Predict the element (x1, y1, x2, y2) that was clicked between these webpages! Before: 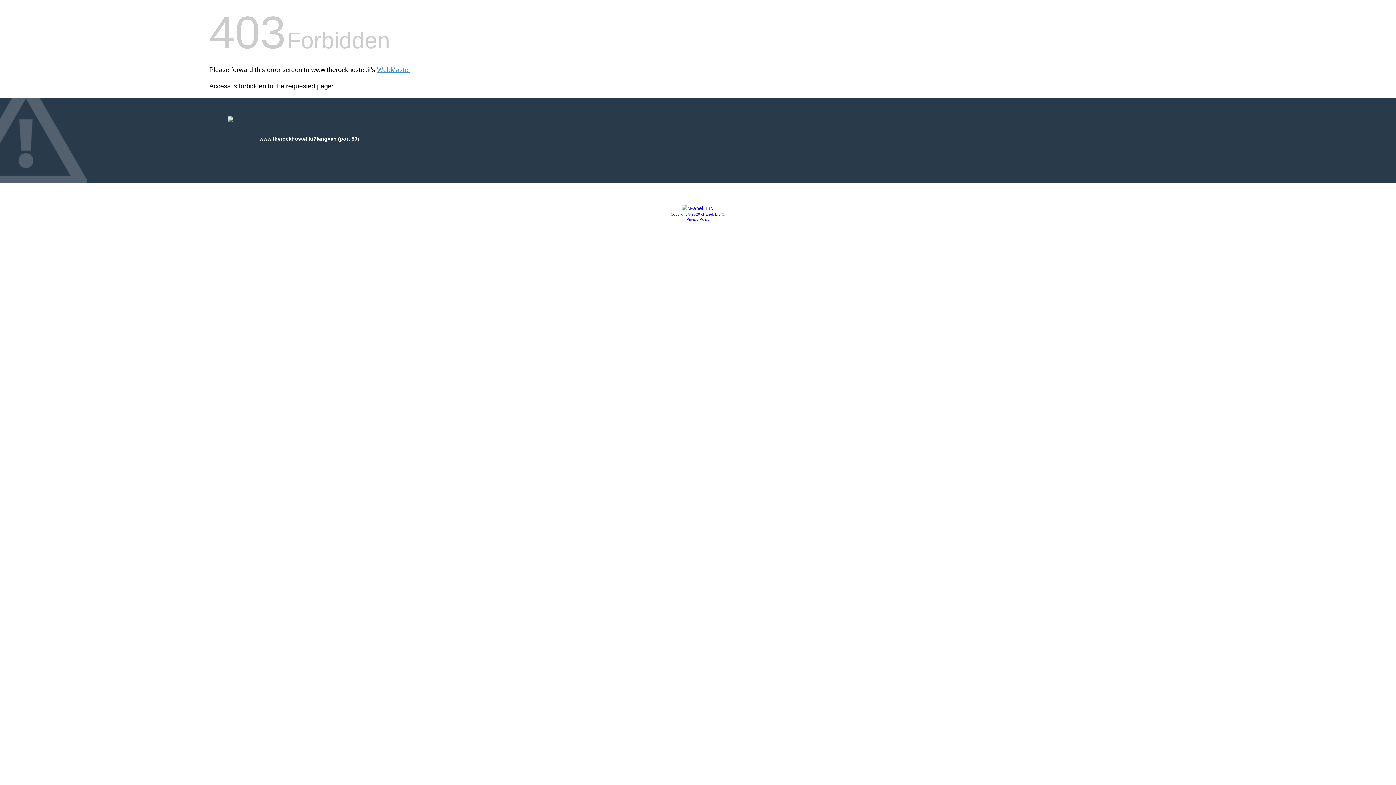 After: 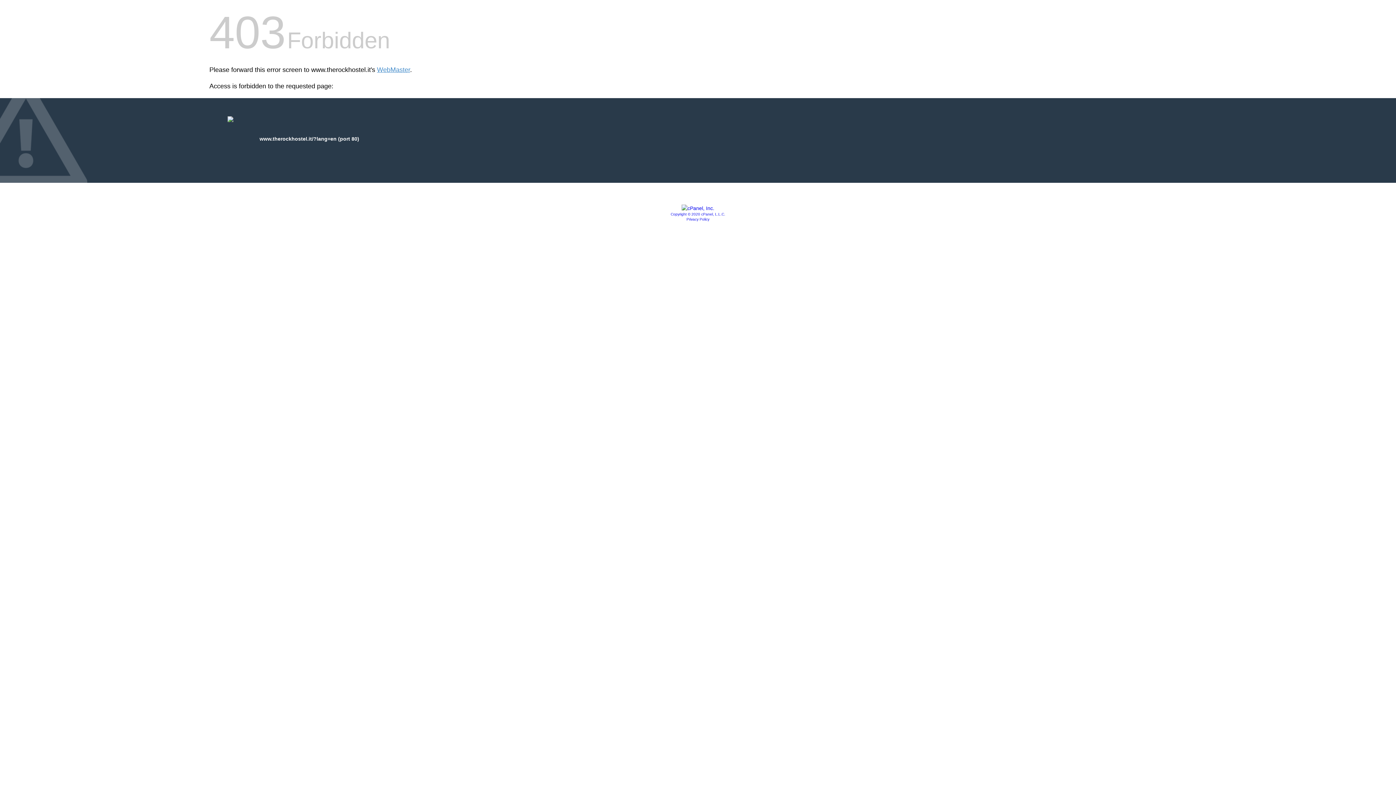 Action: label: Privacy Policy bbox: (686, 217, 709, 221)